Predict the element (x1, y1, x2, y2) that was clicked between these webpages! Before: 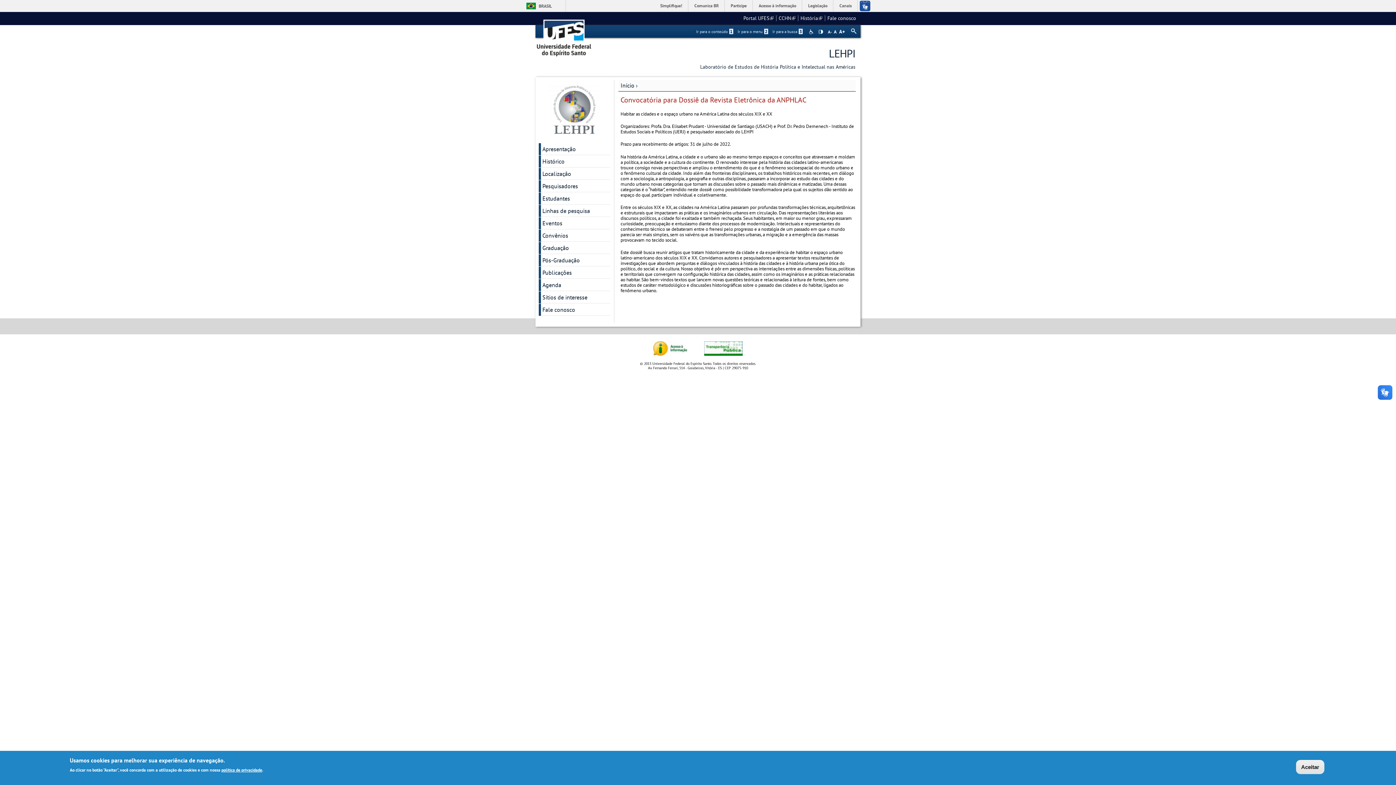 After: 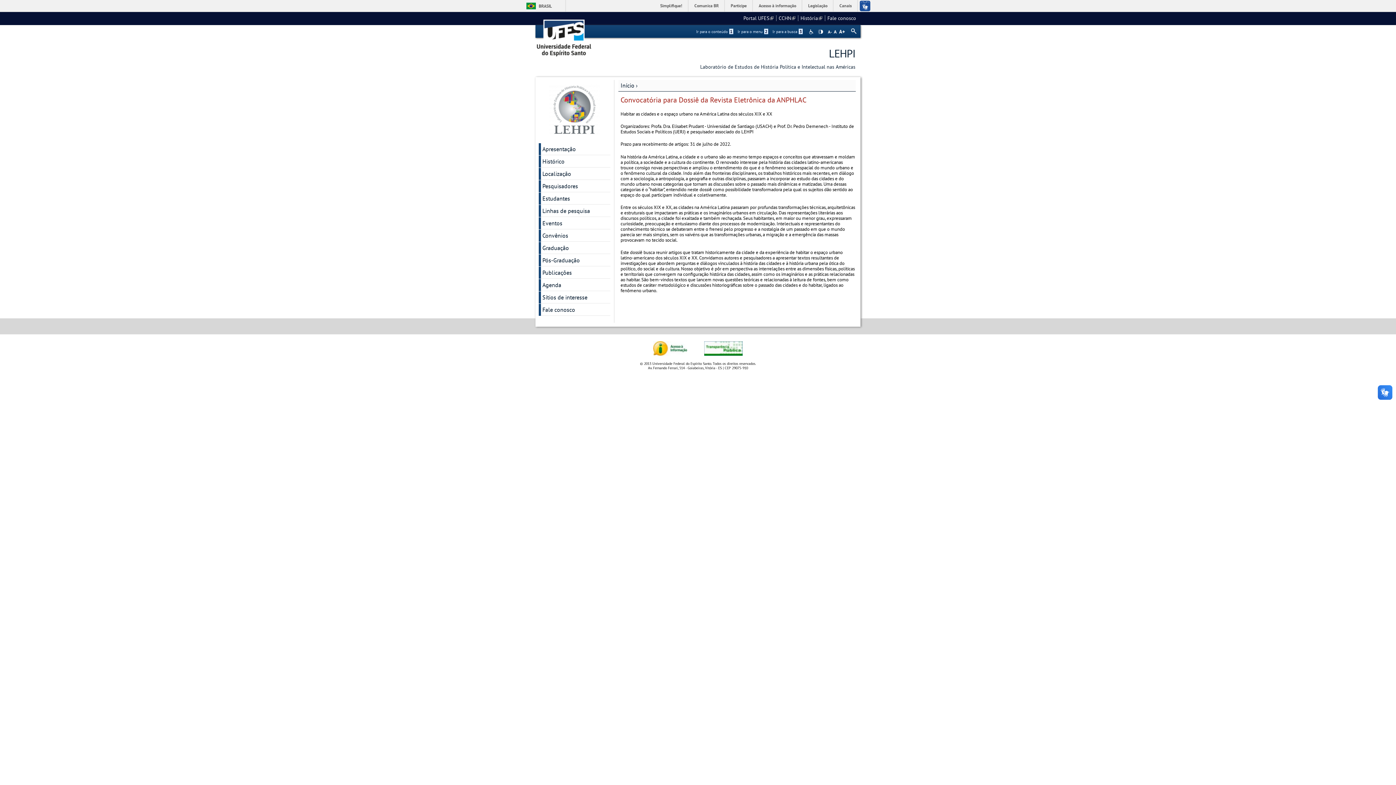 Action: bbox: (1296, 760, 1324, 774) label: Aceitar